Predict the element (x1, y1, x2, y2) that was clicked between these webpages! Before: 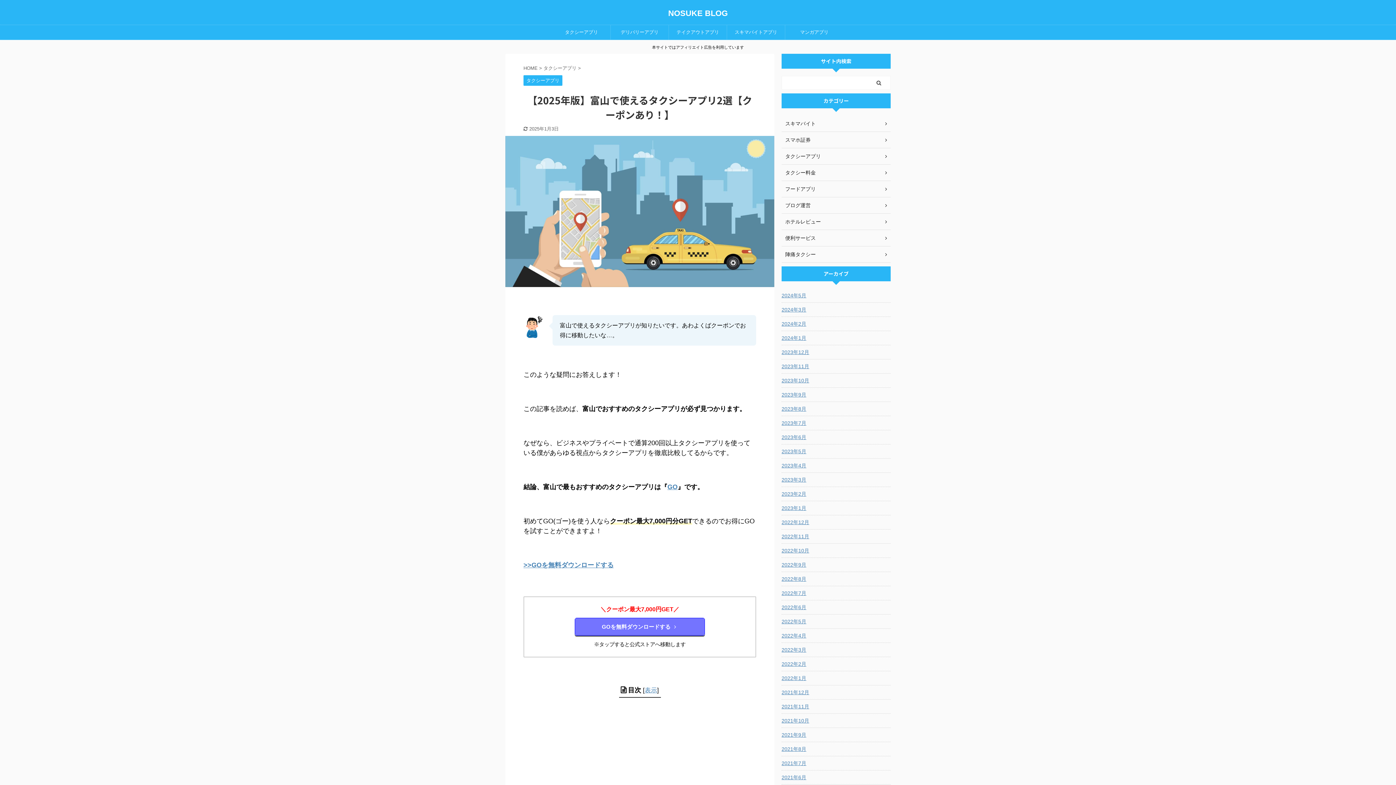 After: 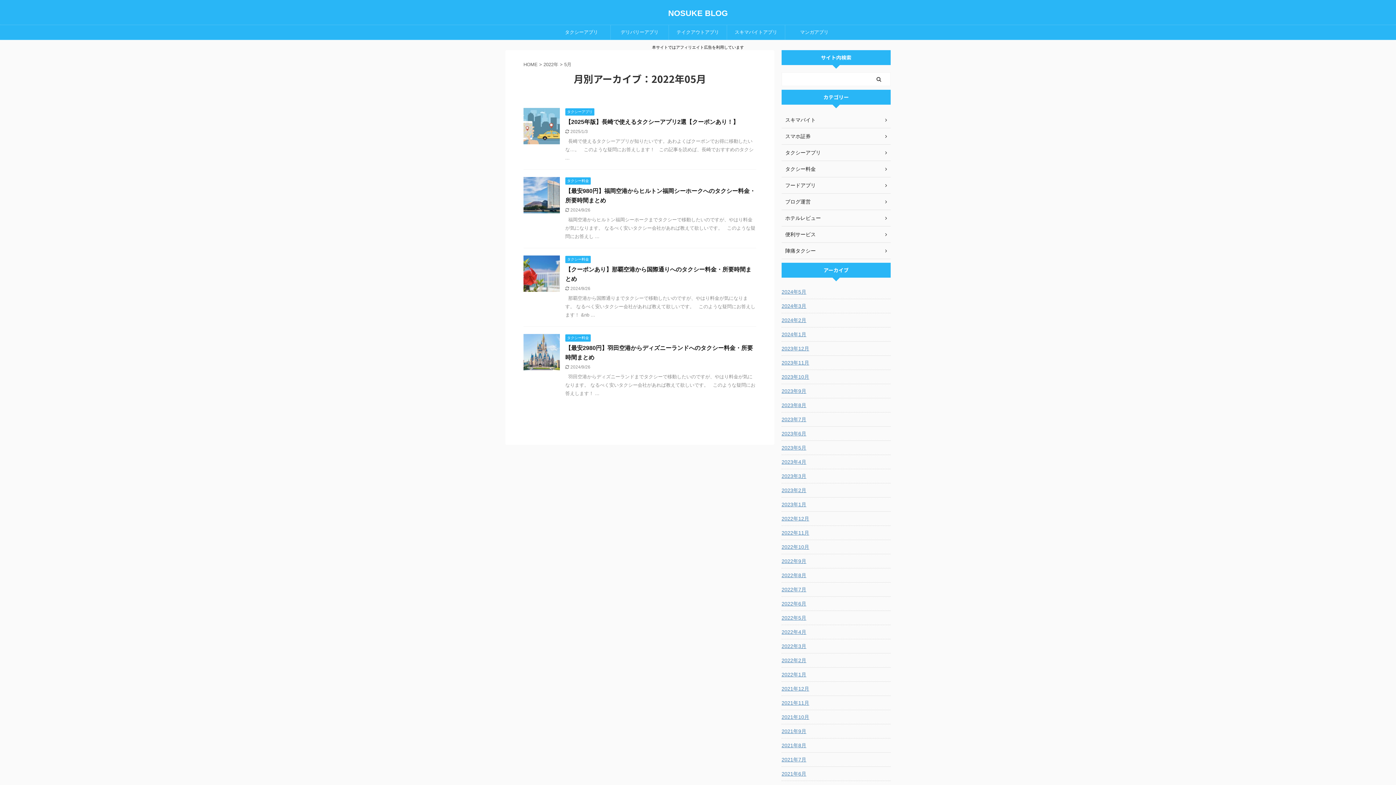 Action: label: 2022年5月 bbox: (781, 614, 890, 627)